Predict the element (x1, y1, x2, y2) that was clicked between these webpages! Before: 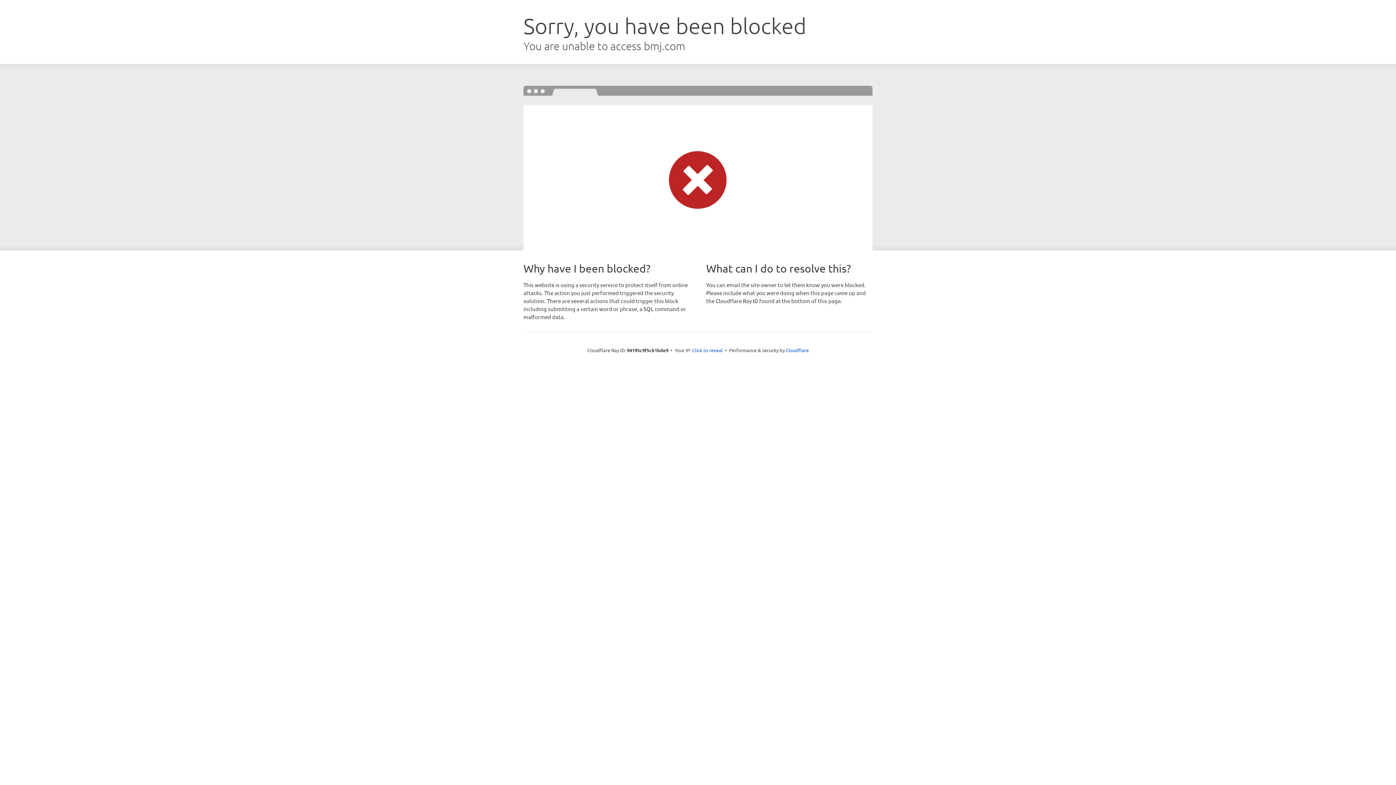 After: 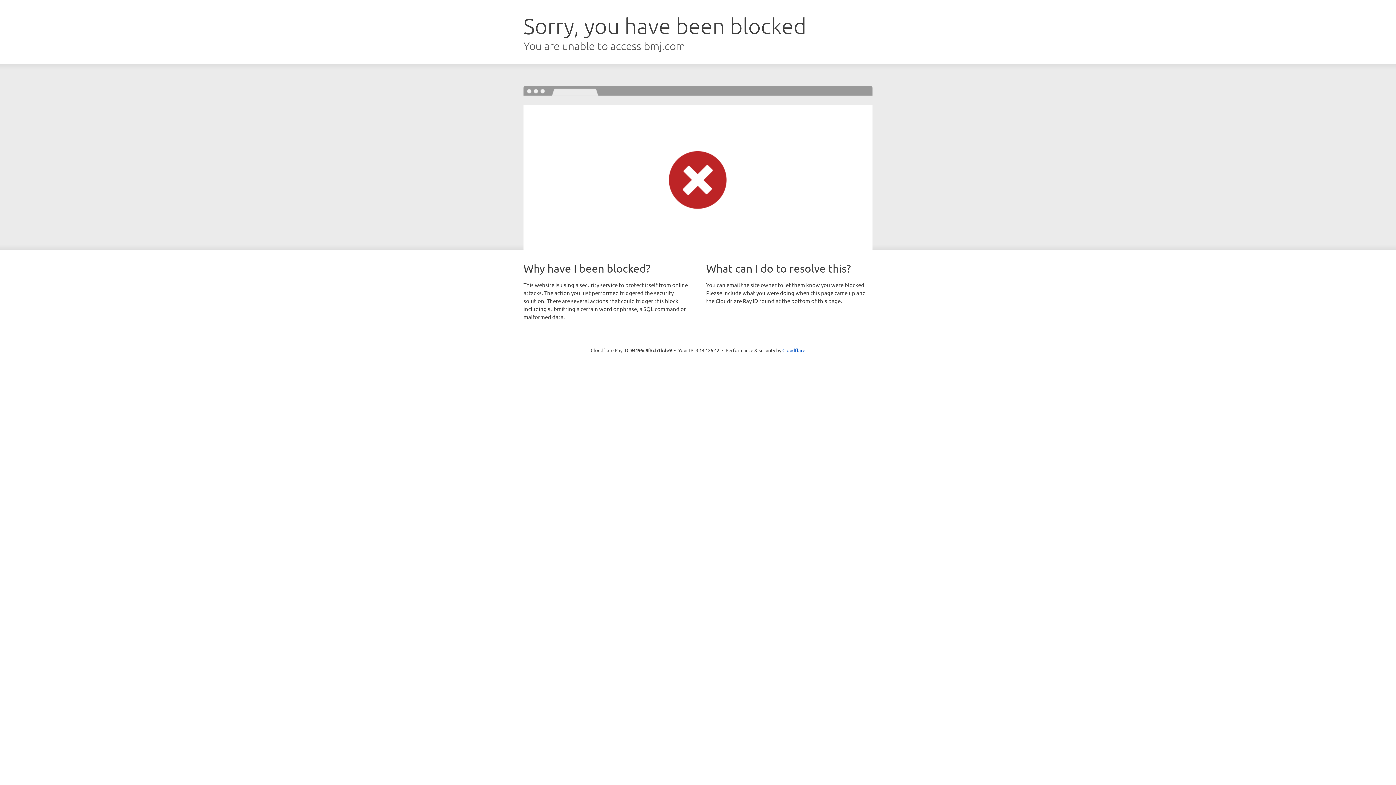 Action: bbox: (692, 346, 722, 353) label: Click to reveal